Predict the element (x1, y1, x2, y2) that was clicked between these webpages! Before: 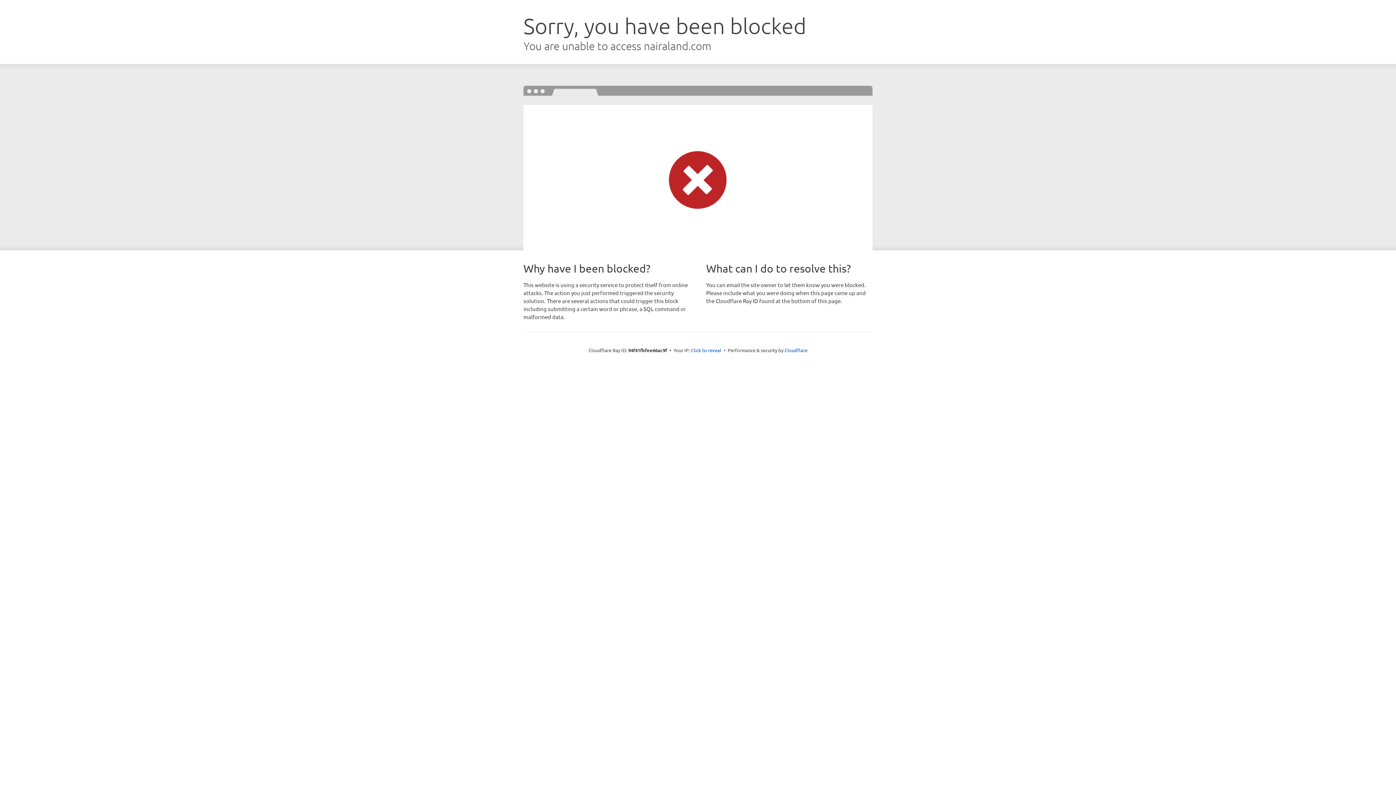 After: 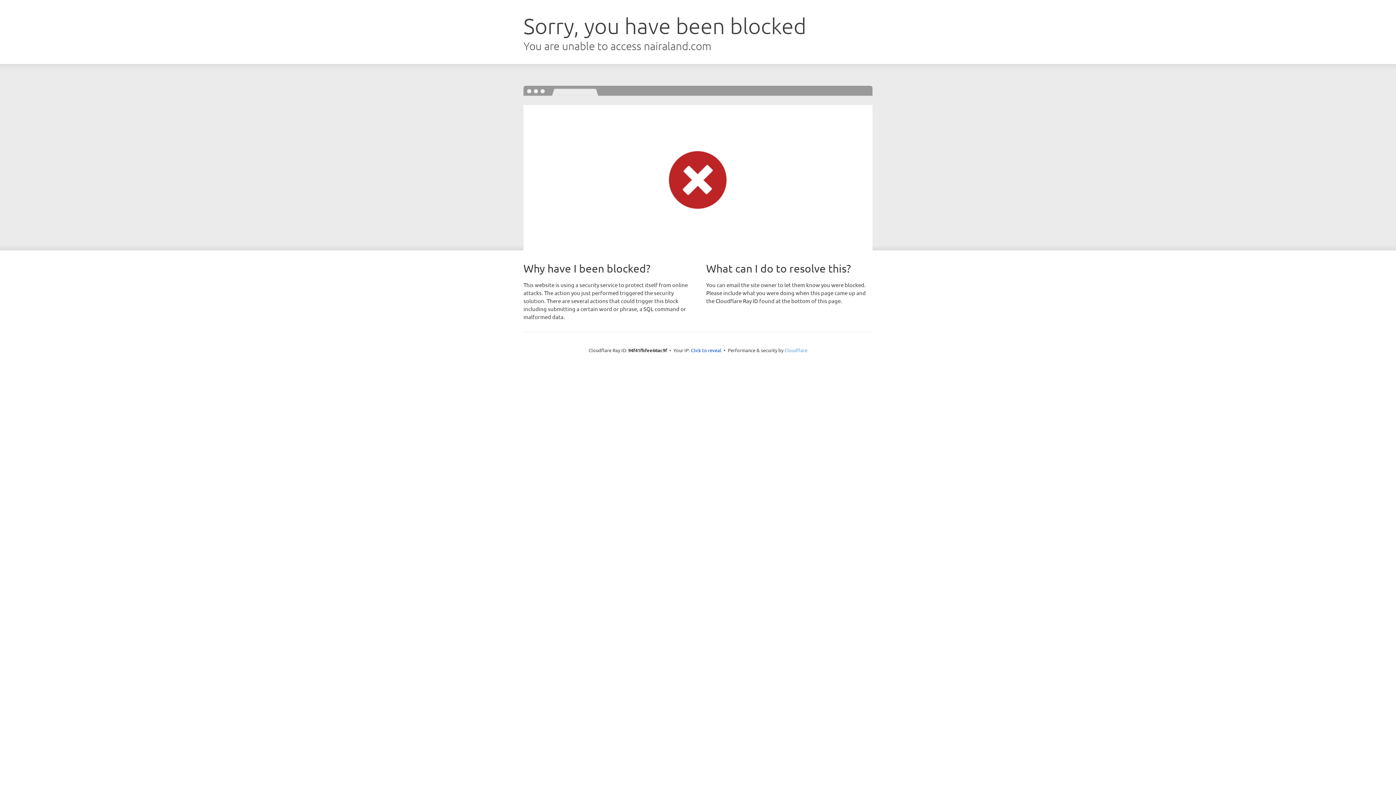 Action: bbox: (784, 347, 807, 353) label: Cloudflare